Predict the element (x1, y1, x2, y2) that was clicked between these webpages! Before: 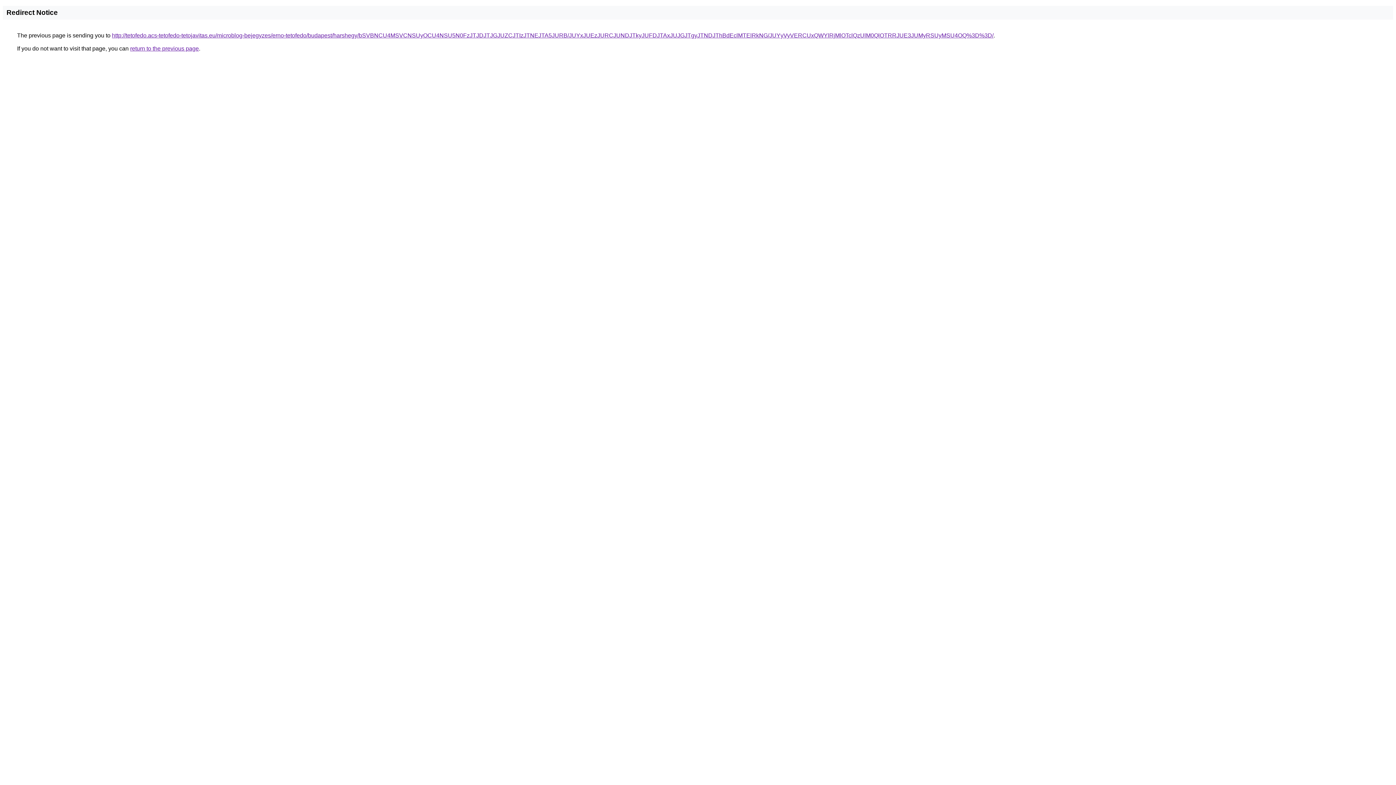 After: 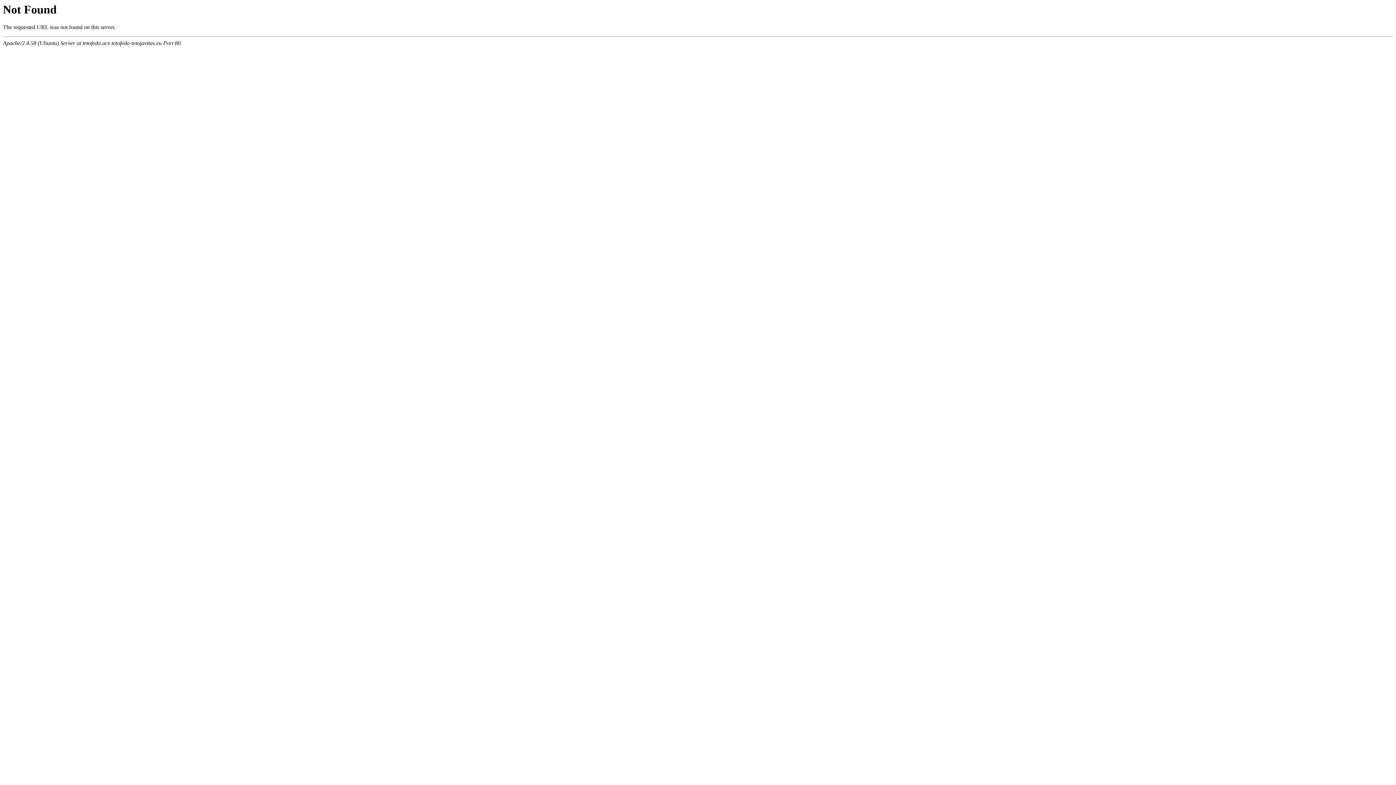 Action: bbox: (112, 32, 993, 38) label: http://tetofedo.acs-tetofedo-tetojavitas.eu/microblog-bejegyzes/erno-tetofedo/budapest/harshegy/bSVBNCU4MSVCNSUyOCU4NSU5N0FzJTJDJTJGJUZCJTIzJTNEJTA5JURB/JUYxJUEzJURCJUNDJTkyJUFDJTAxJUJGJTgyJTNDJThBdEclMTElRkNG/JUYyVyVERCUxQWYlRjMlOTclQzUlM0QlOTRRJUE3JUMyRSUyMSU4OQ%3D%3D/